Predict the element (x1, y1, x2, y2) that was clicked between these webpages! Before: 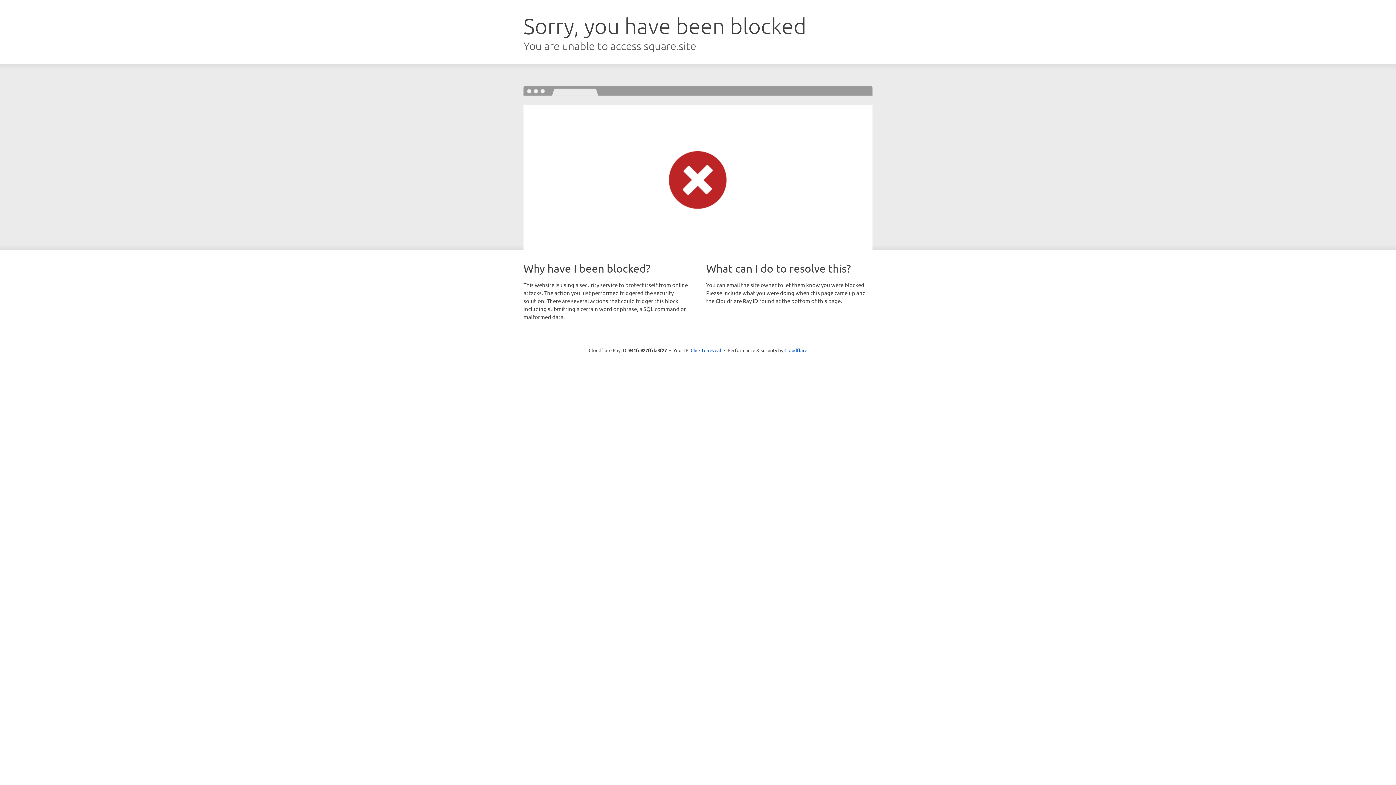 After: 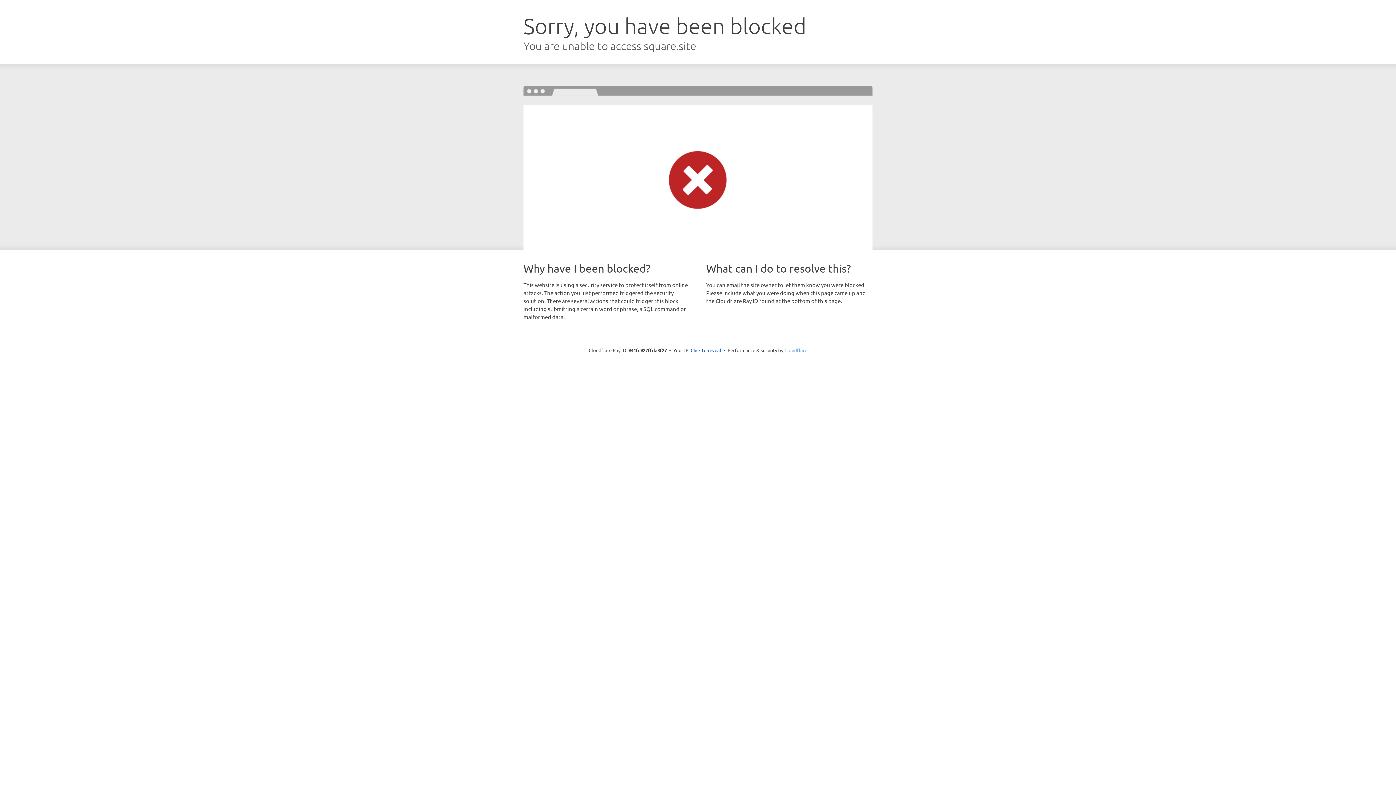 Action: label: Cloudflare bbox: (784, 347, 807, 353)